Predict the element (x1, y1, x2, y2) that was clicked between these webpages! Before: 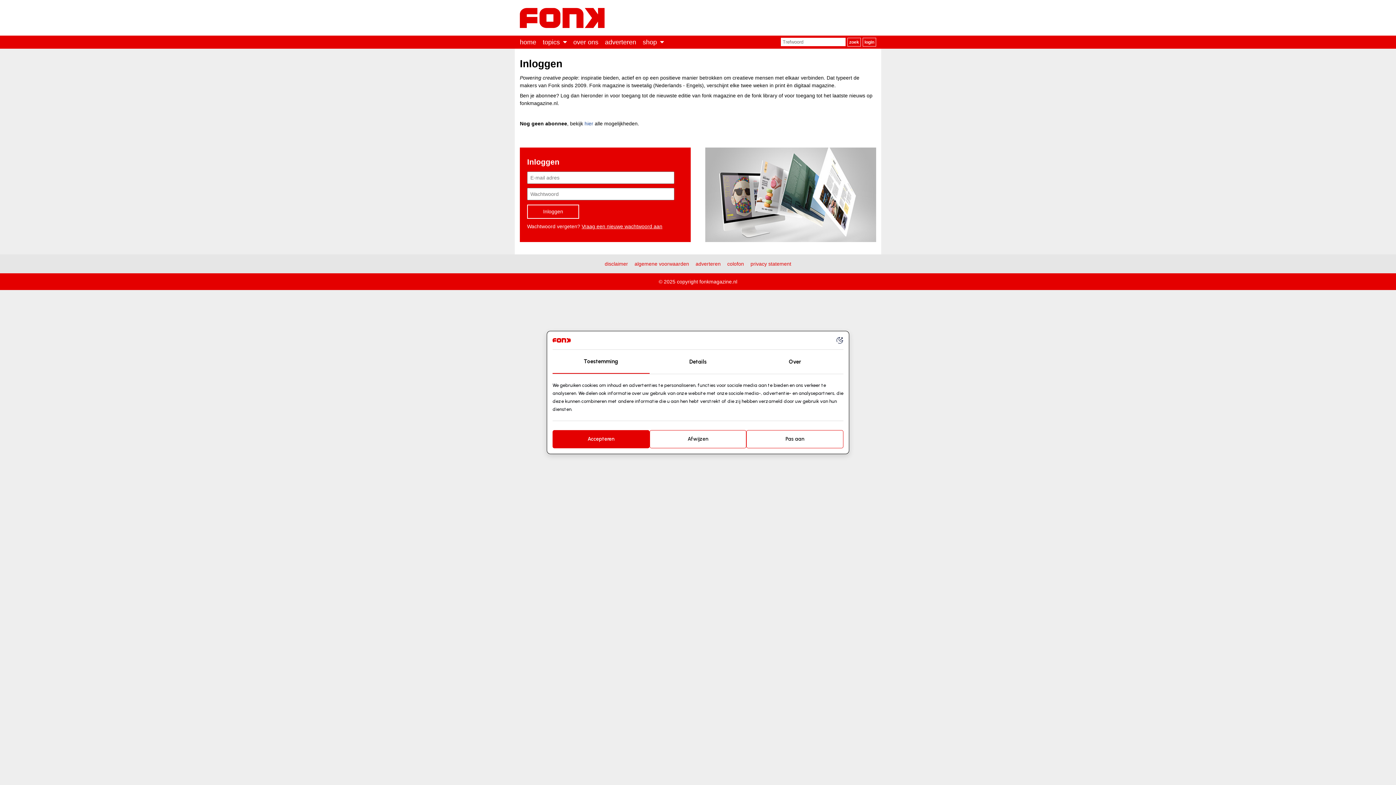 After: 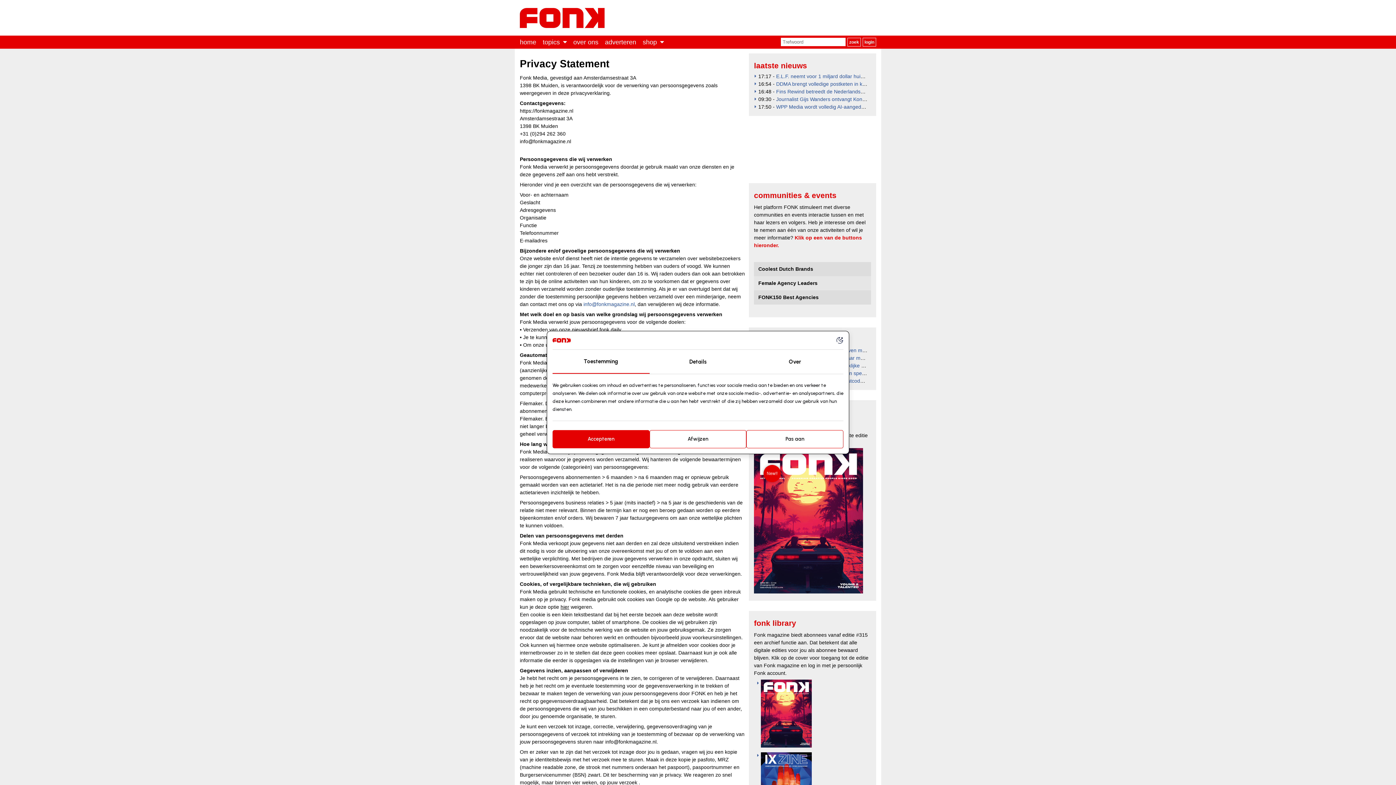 Action: bbox: (750, 261, 791, 266) label: privacy statement